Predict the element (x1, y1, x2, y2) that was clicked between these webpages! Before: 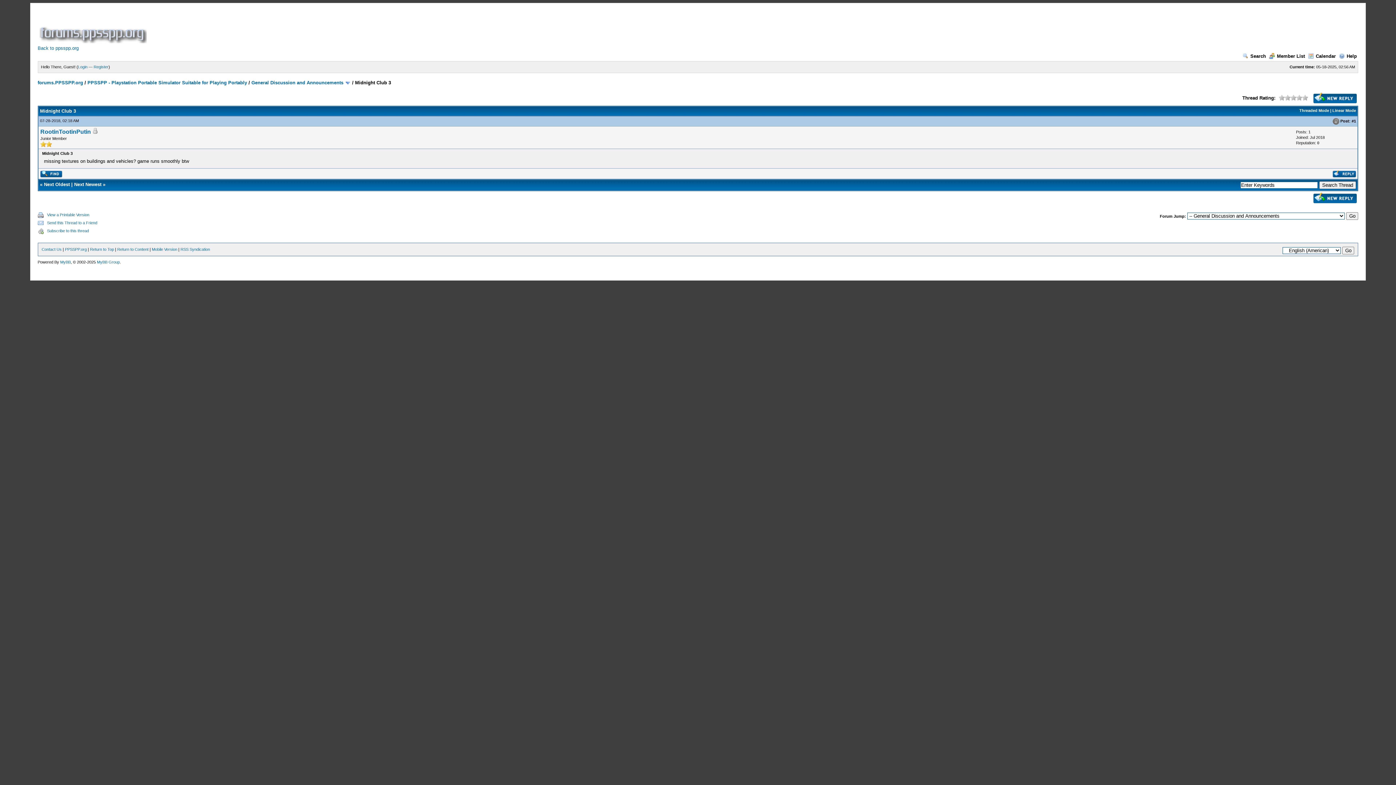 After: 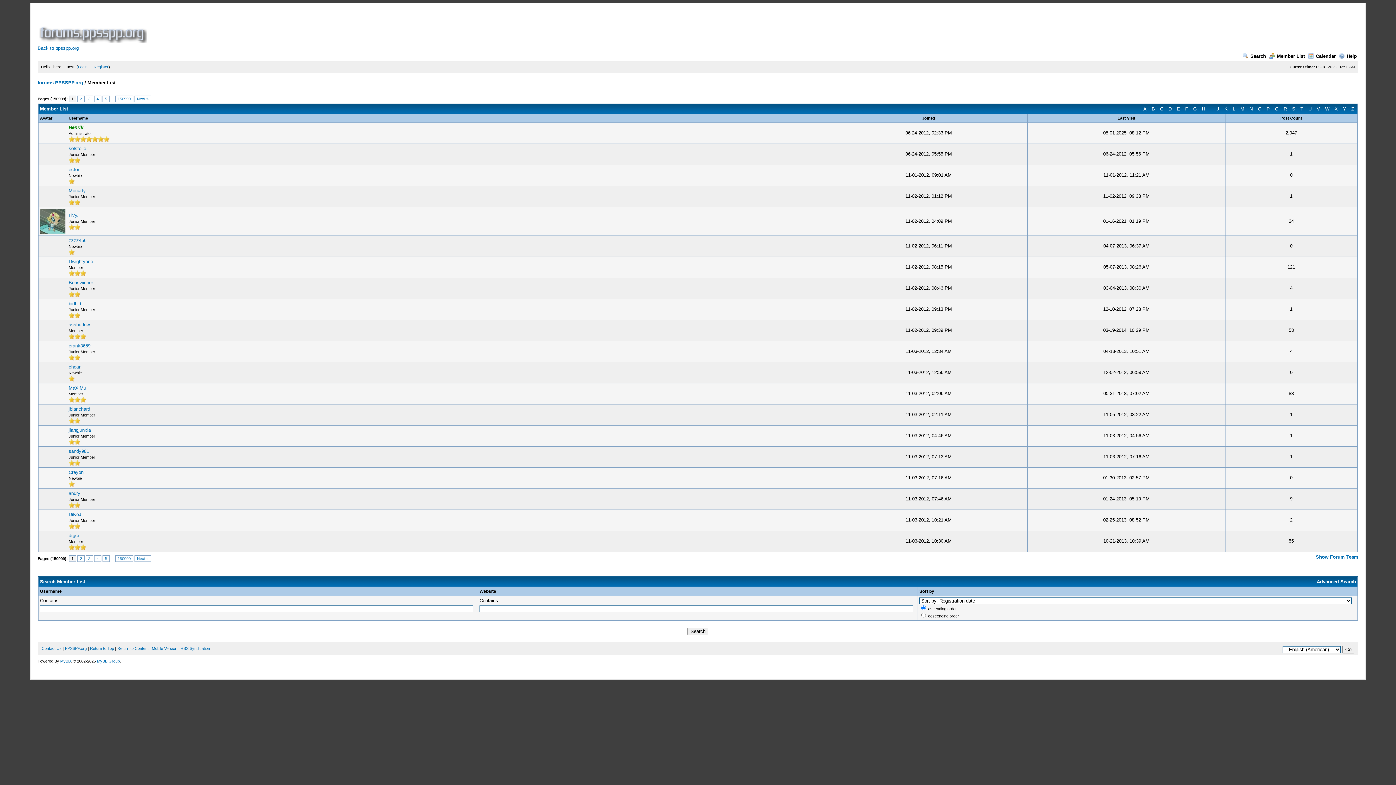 Action: bbox: (1269, 53, 1305, 58) label: Member List